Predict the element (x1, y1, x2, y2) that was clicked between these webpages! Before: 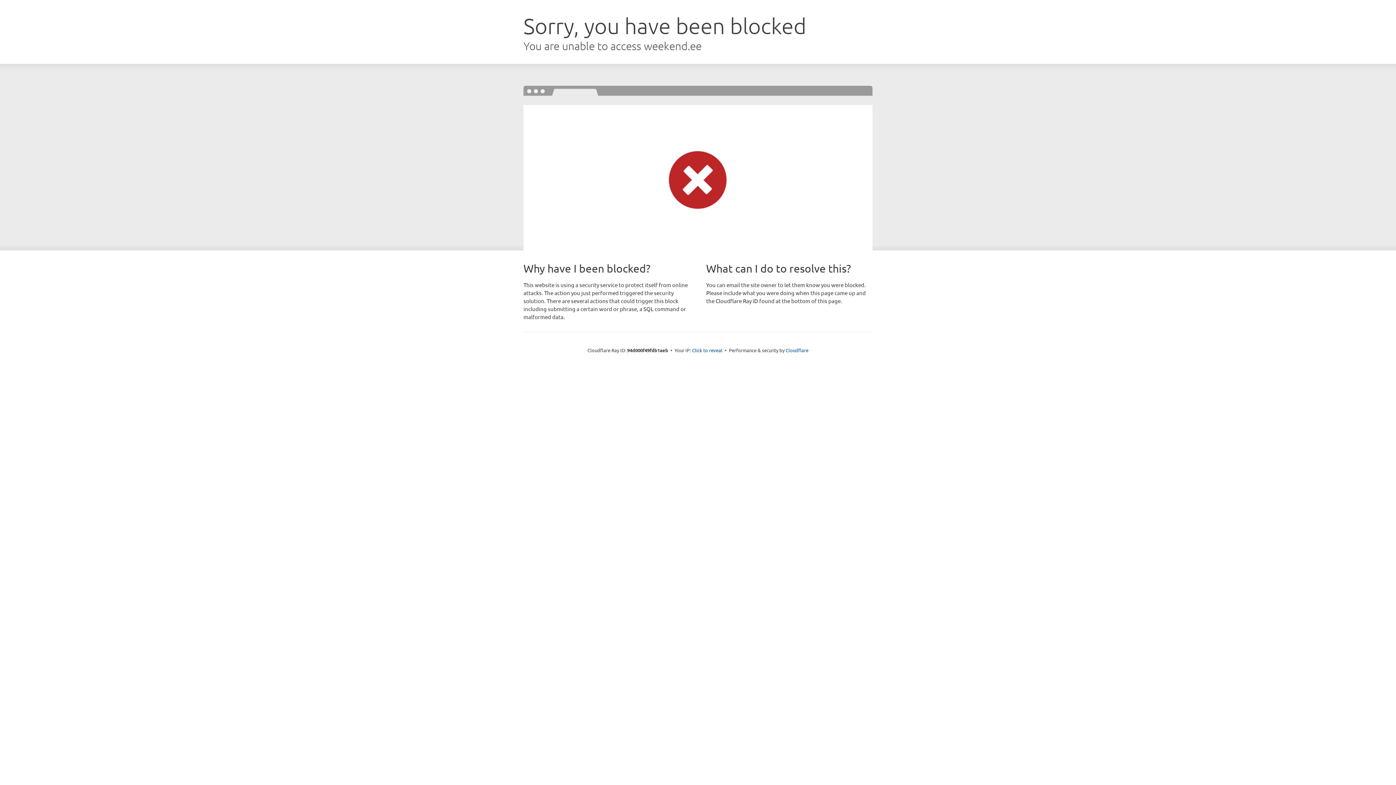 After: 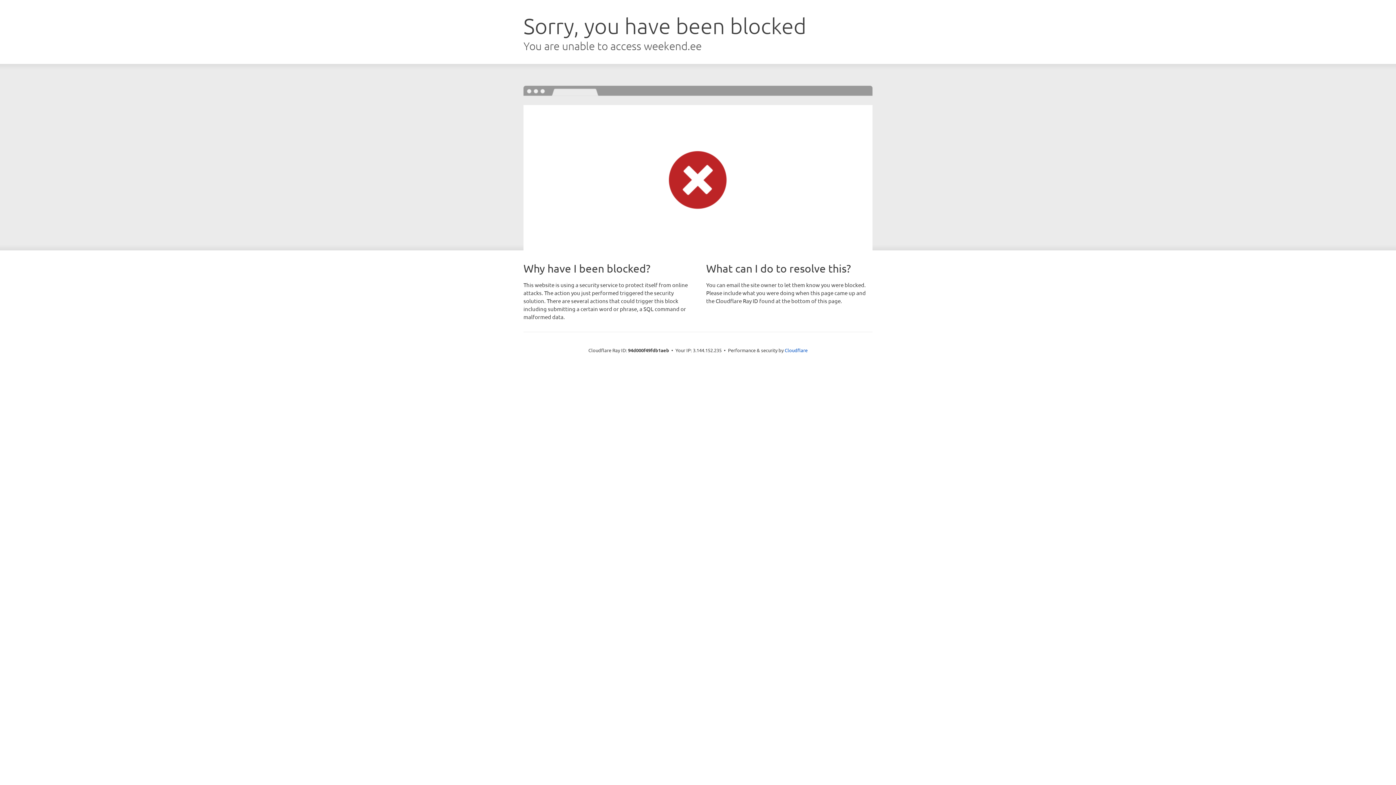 Action: bbox: (692, 346, 722, 353) label: Click to reveal